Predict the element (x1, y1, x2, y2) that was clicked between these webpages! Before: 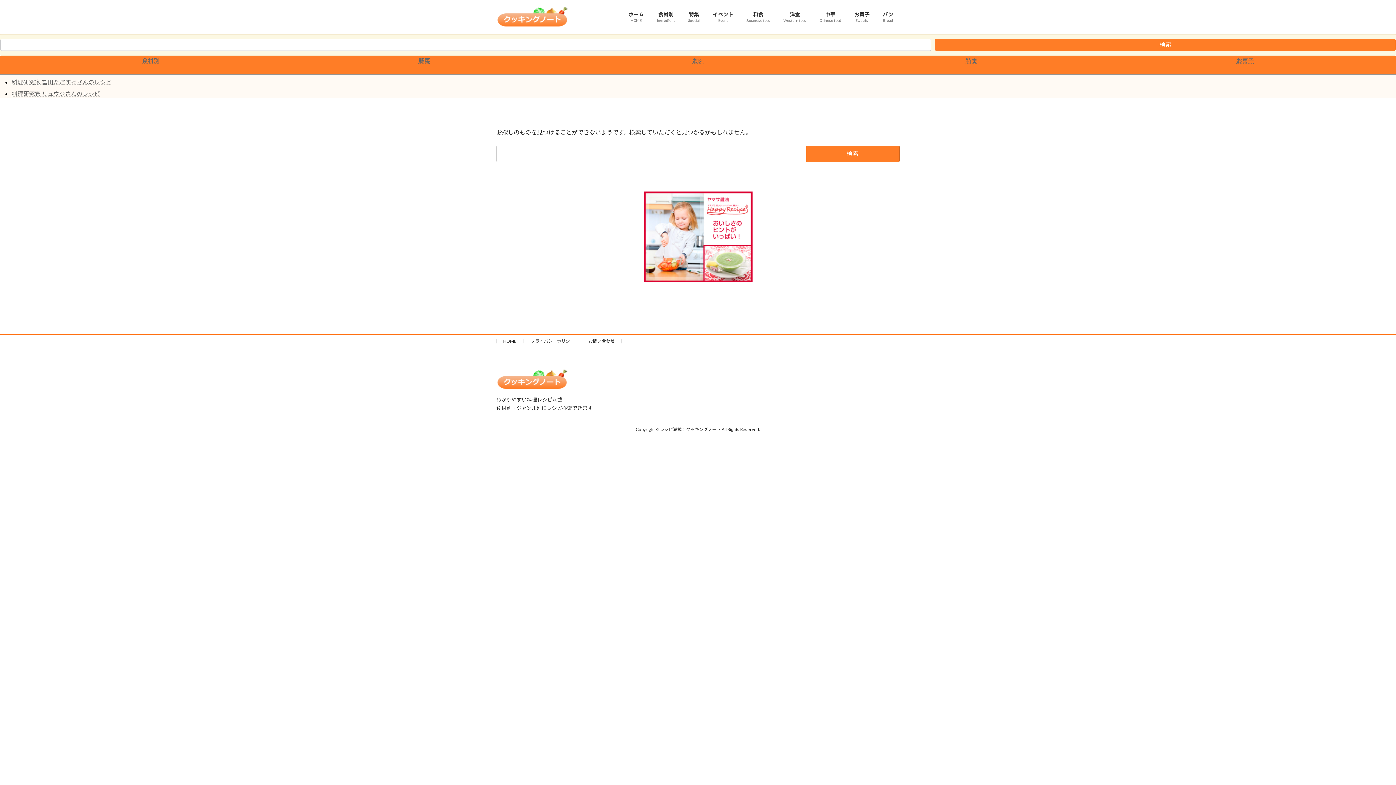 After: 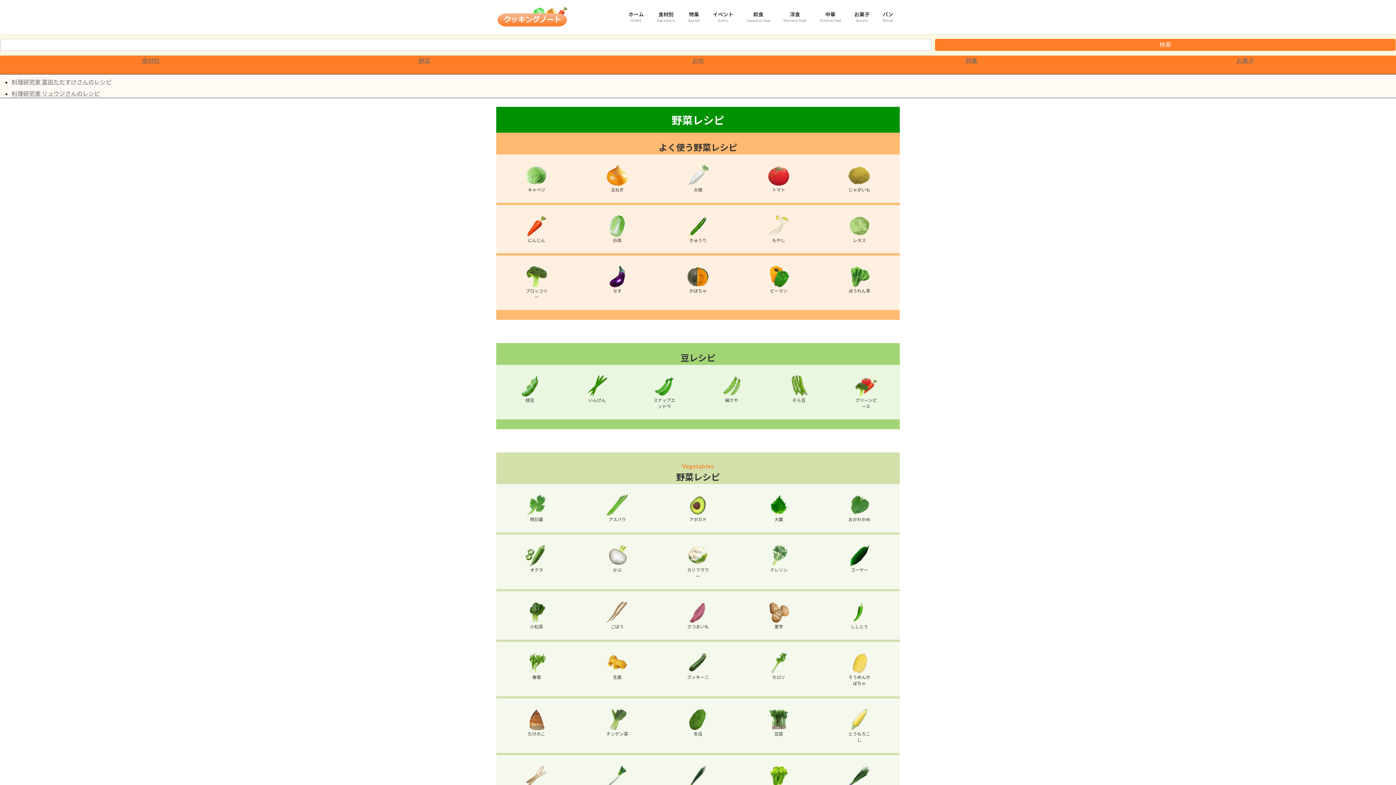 Action: bbox: (418, 56, 430, 63) label: 野菜